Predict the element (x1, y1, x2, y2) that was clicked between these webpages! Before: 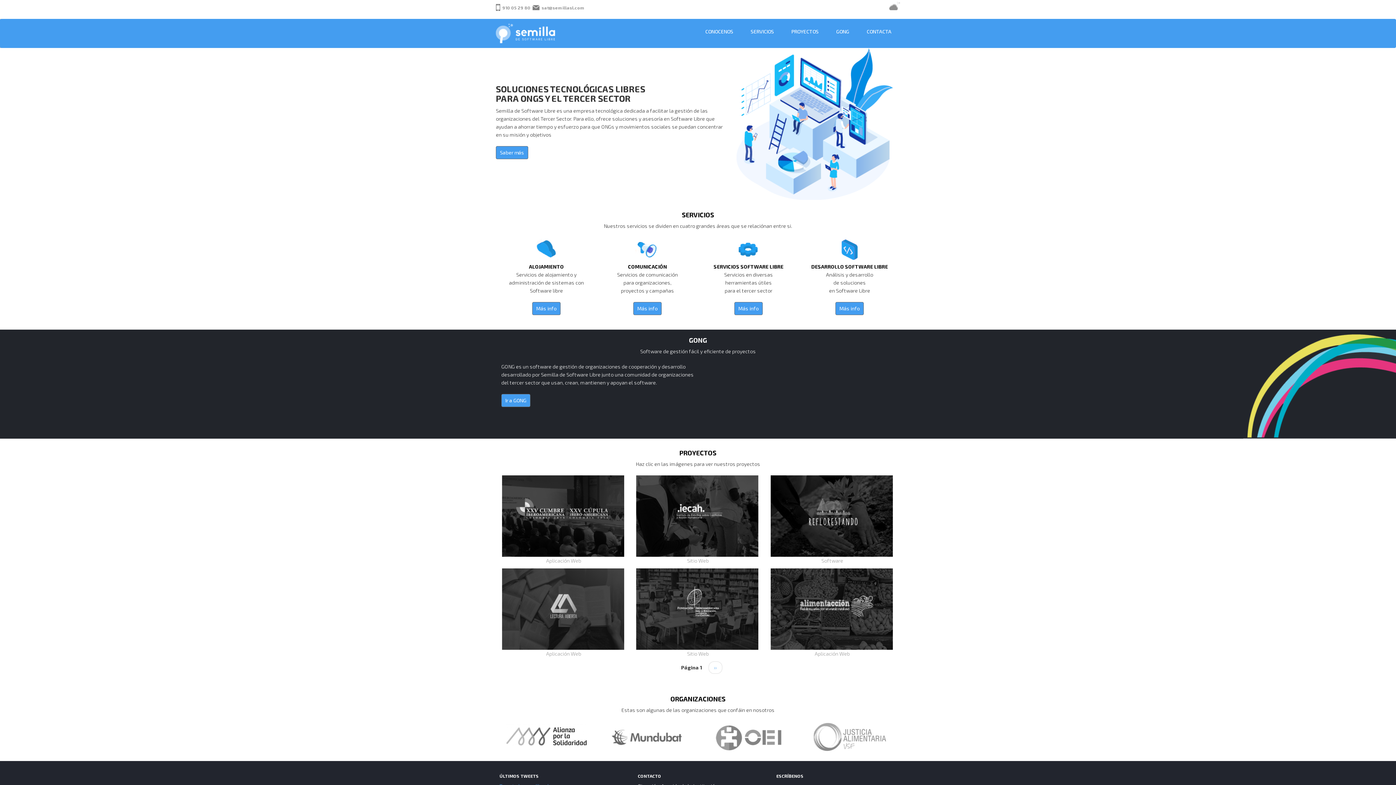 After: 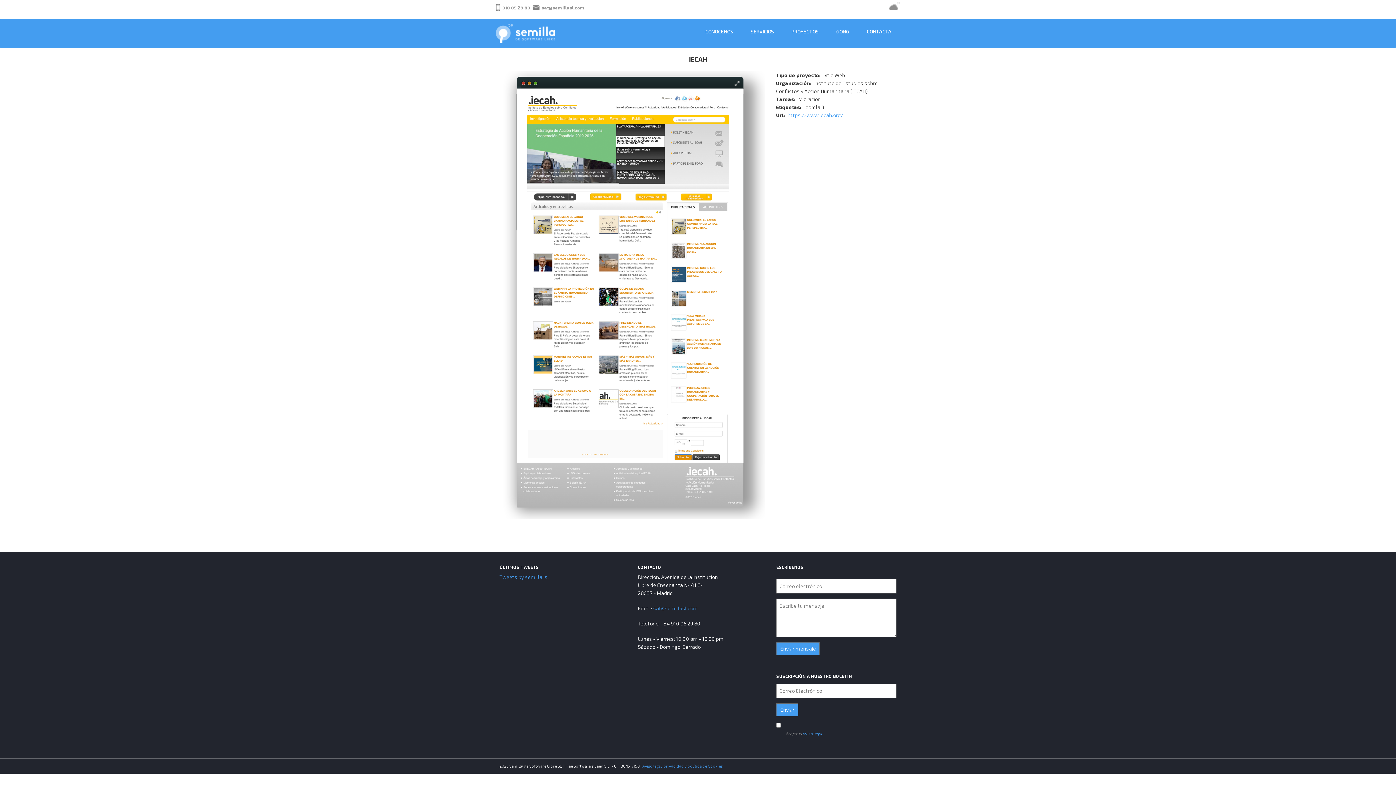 Action: bbox: (636, 512, 758, 518)